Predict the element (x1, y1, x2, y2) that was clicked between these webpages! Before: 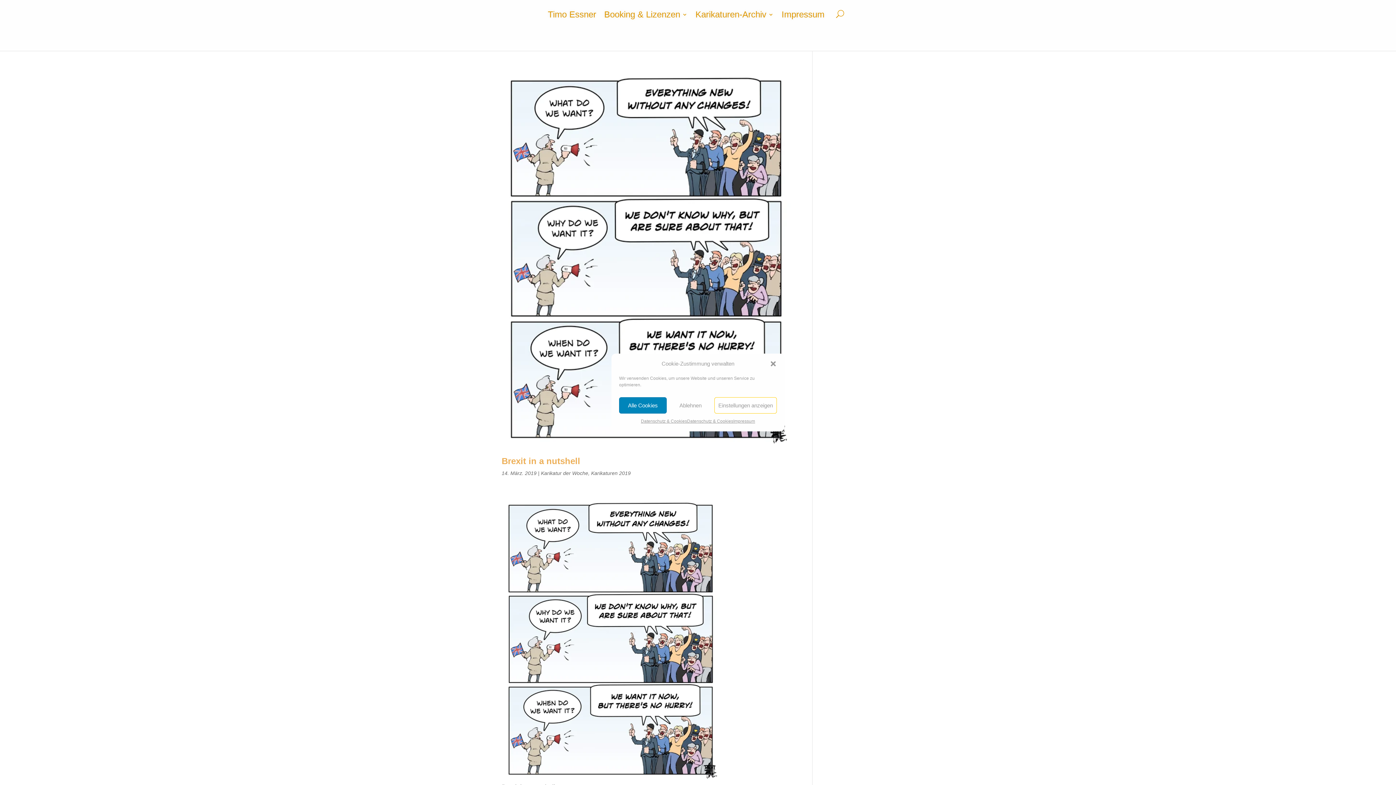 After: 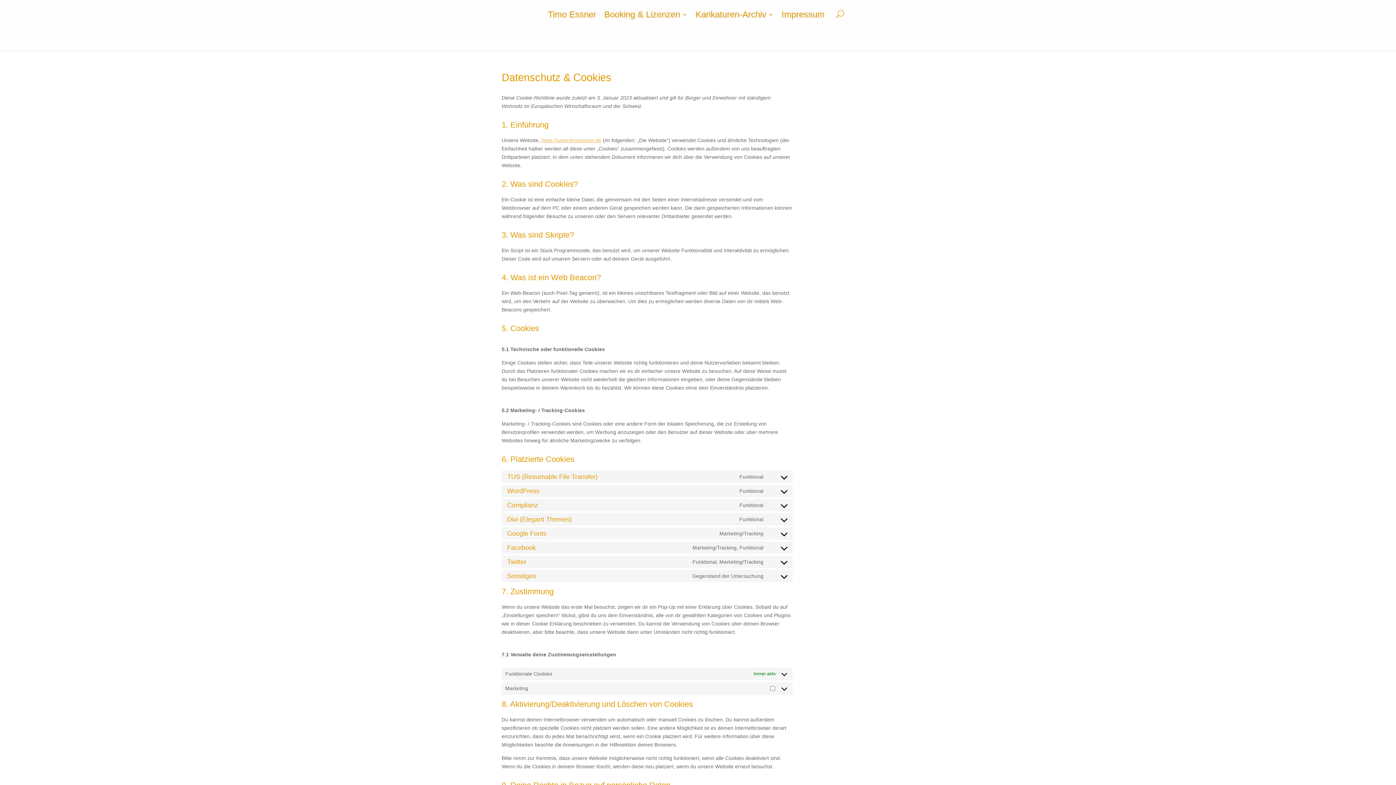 Action: bbox: (687, 417, 733, 425) label: Datenschutz & Cookies